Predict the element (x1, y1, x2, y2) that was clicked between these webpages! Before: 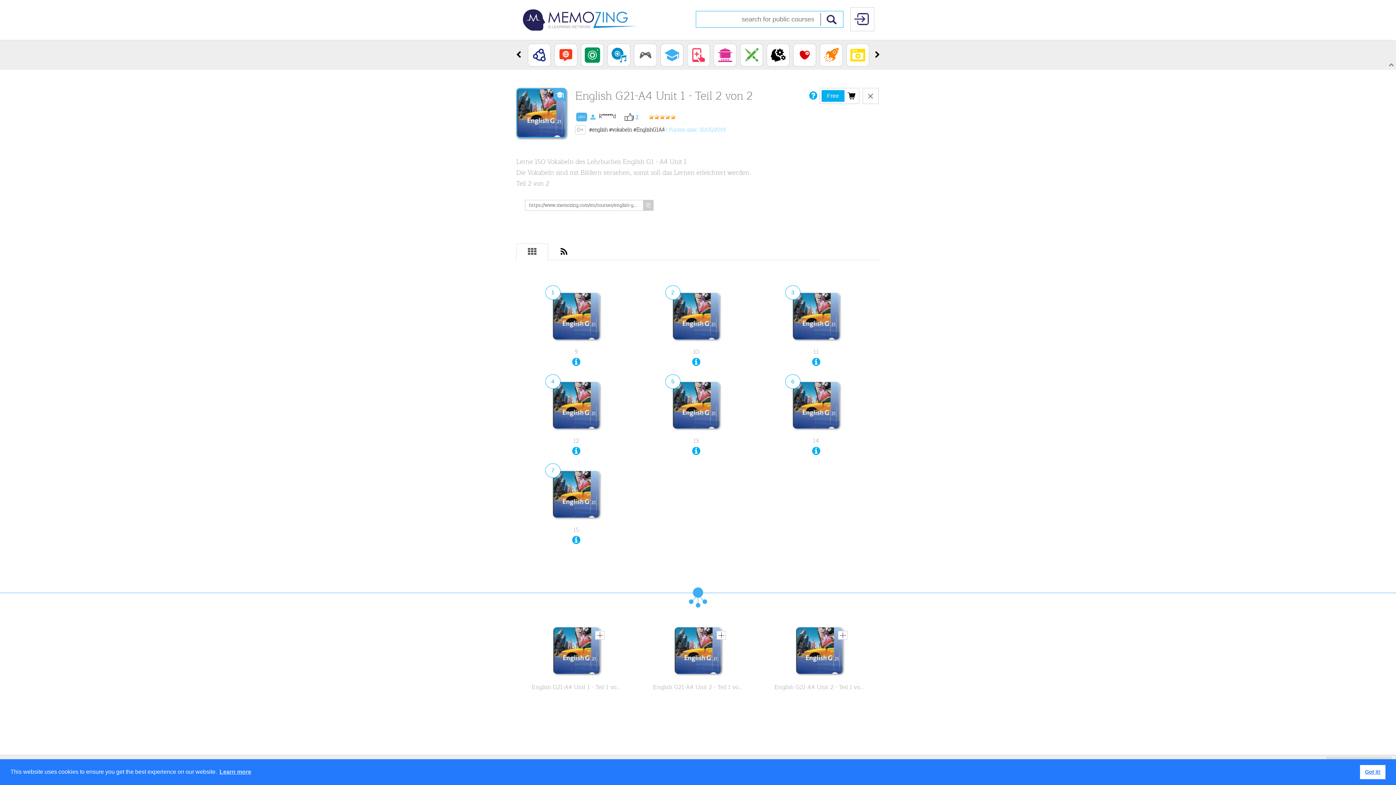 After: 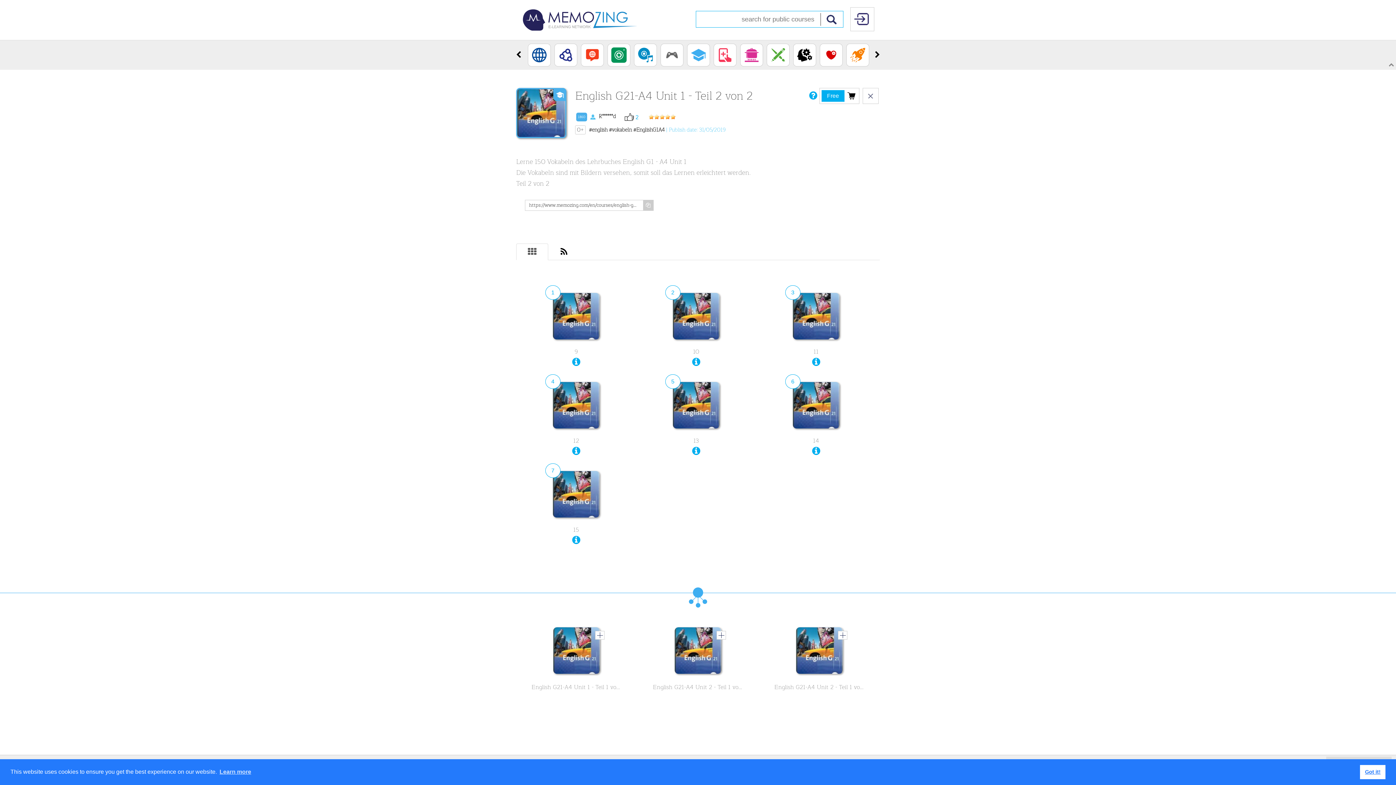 Action: bbox: (515, 51, 522, 58)